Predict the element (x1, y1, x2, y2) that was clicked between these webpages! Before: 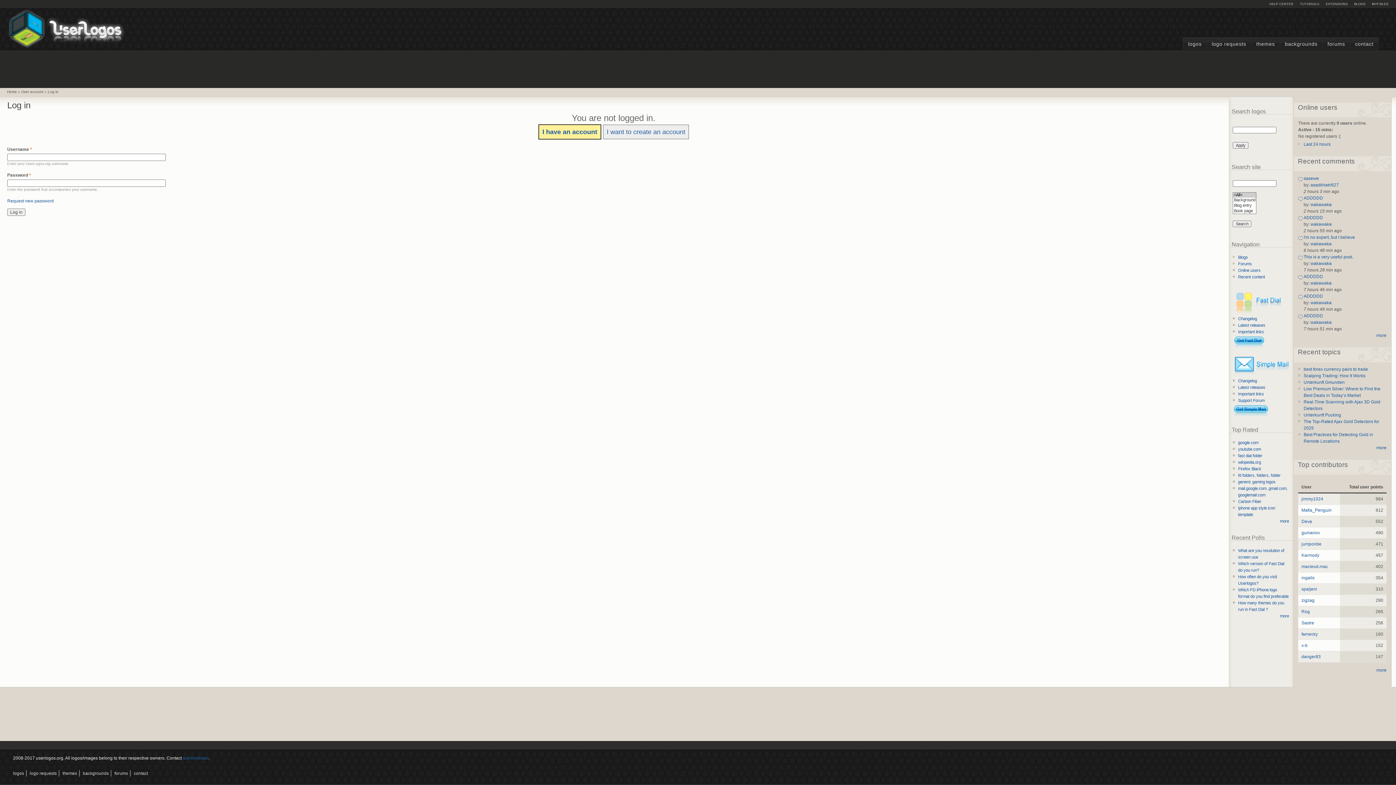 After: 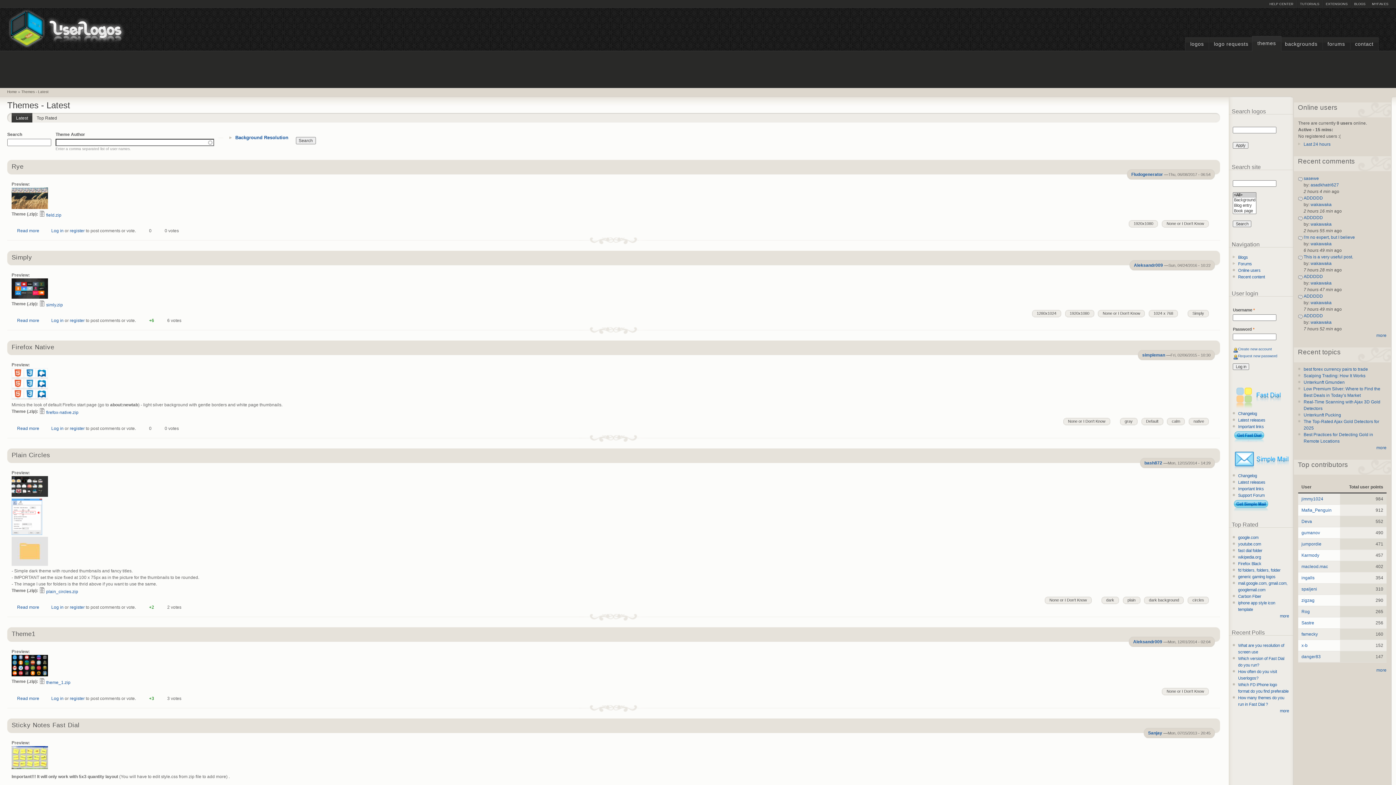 Action: bbox: (62, 770, 77, 776) label: themes